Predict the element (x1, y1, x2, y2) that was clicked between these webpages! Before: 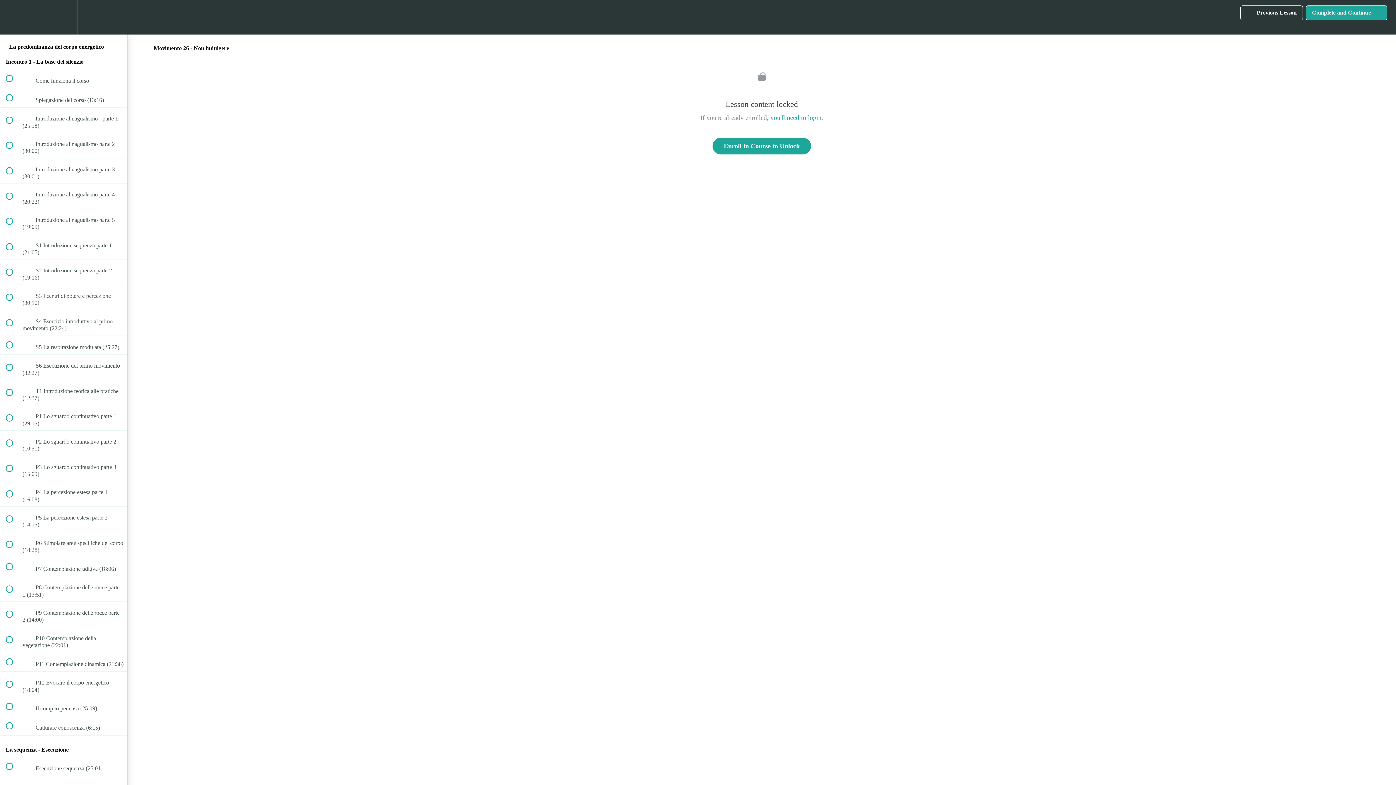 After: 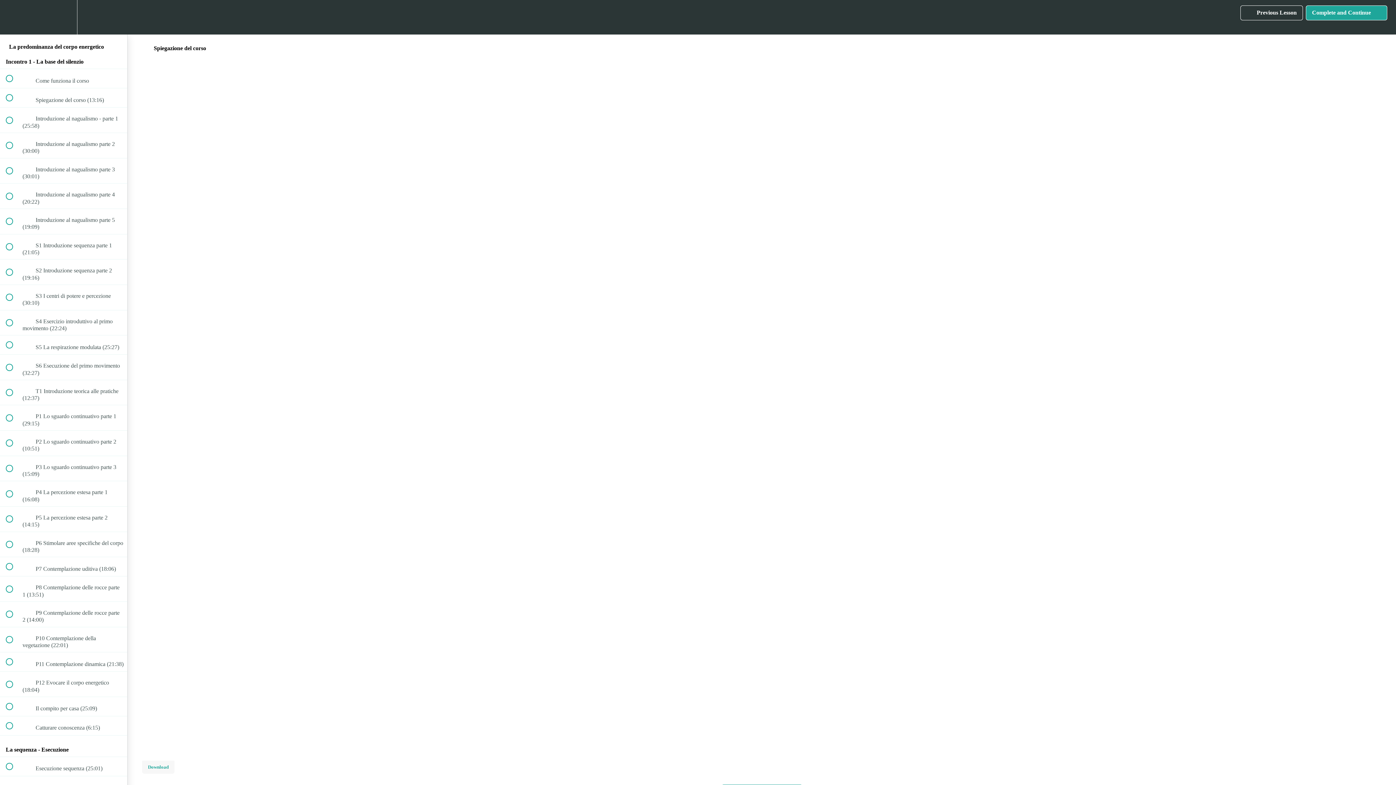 Action: label:  
 Spiegazione del corso (13:16) bbox: (0, 88, 127, 107)